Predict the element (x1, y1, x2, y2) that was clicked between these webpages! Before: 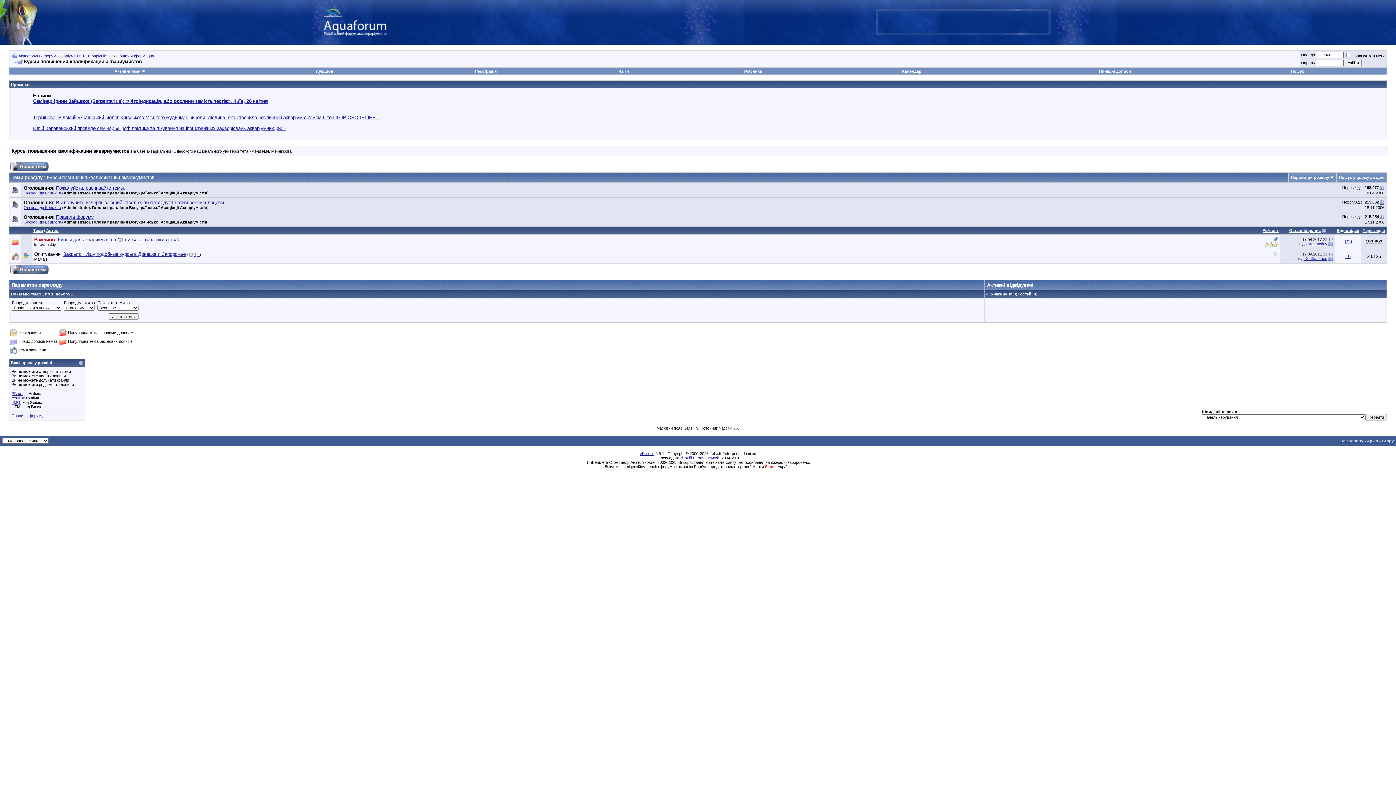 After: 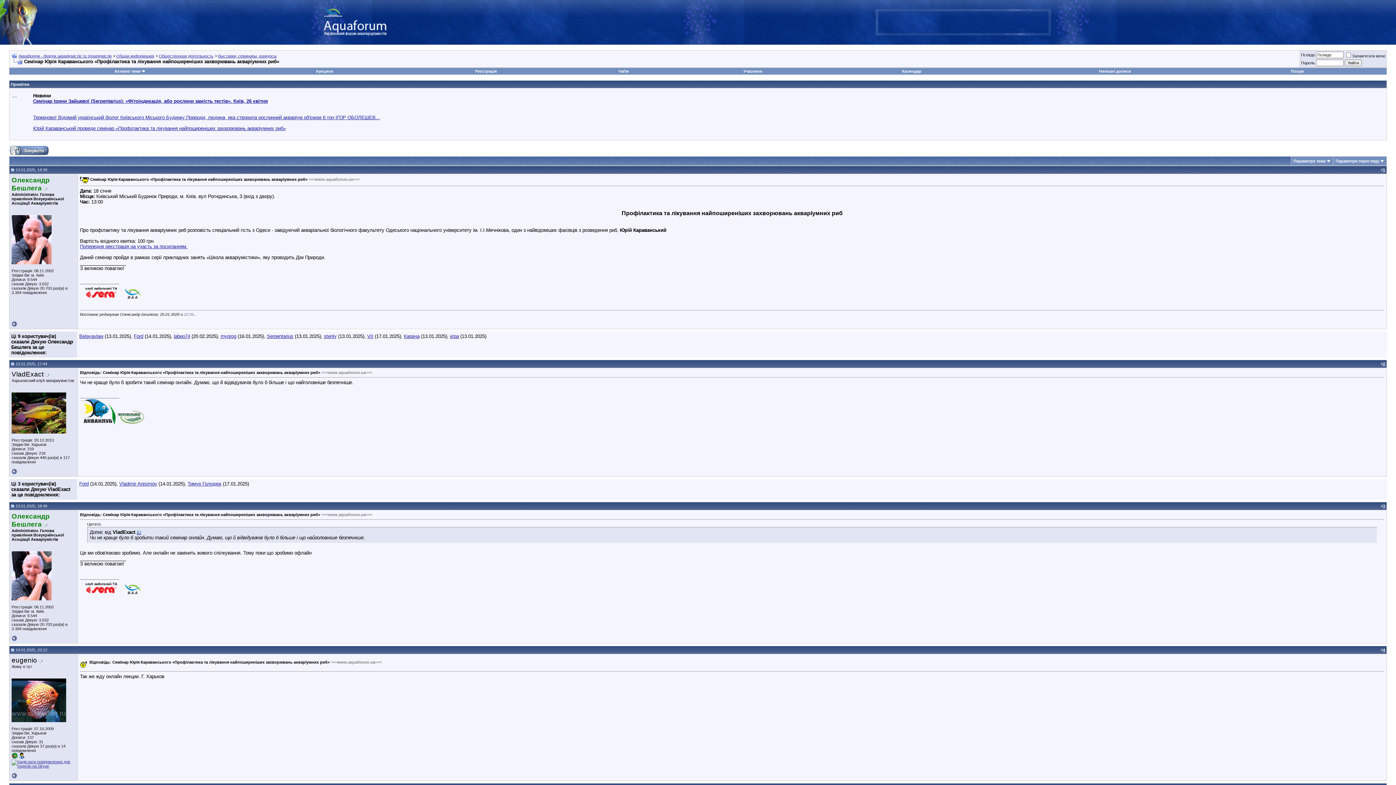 Action: bbox: (33, 125, 285, 131) label: Юрій Караванський проведе семінар «Профілактика та лікування найпоширеніших захворювань акваріумних риб»